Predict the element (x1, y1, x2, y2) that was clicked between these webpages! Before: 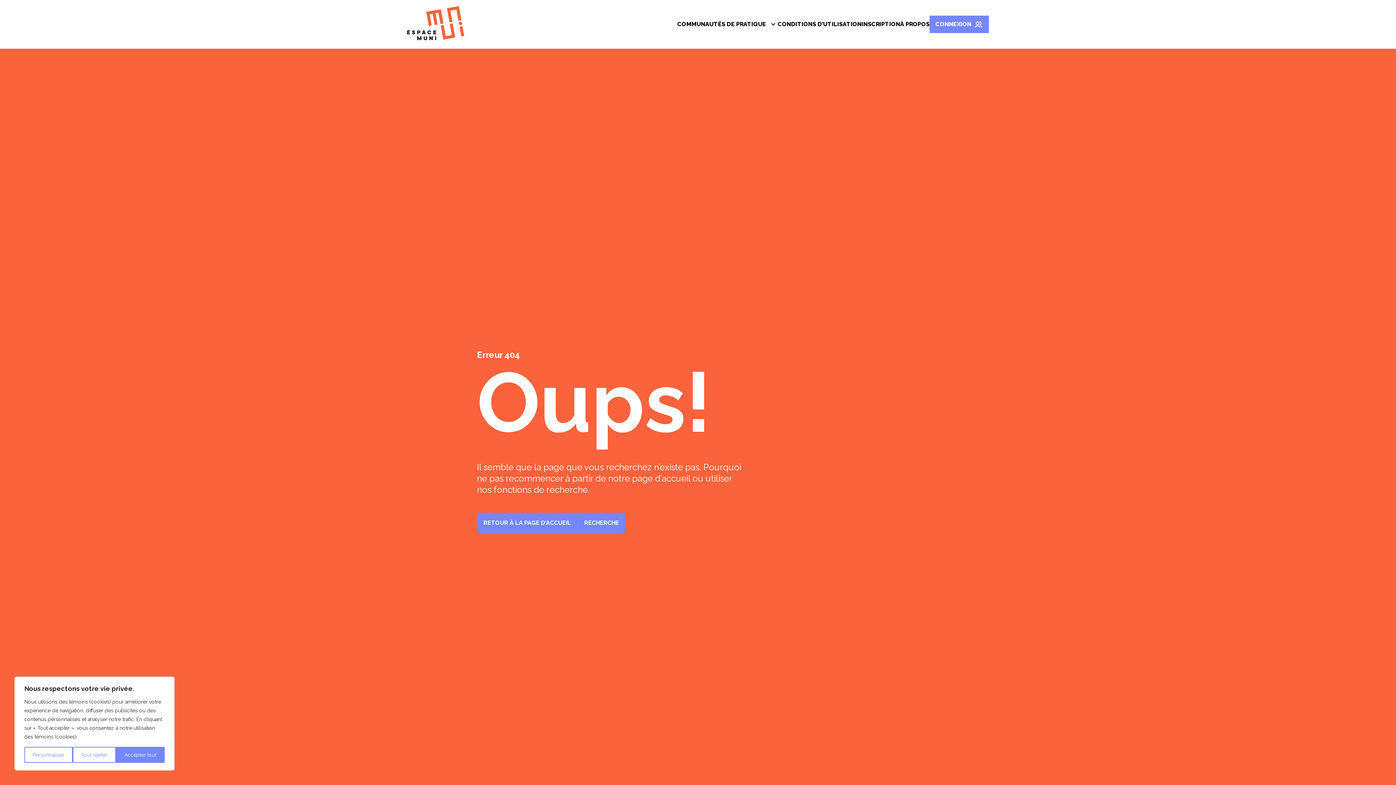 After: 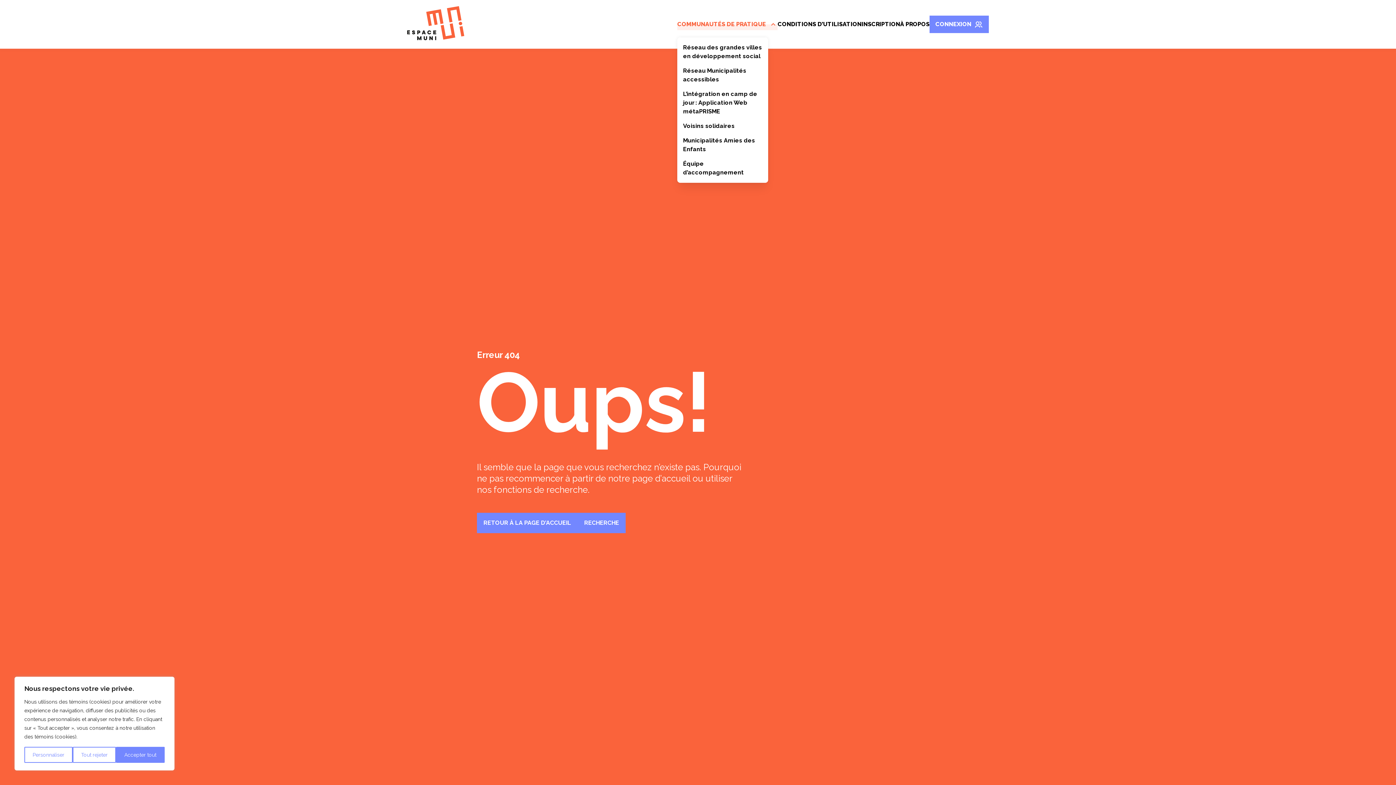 Action: label: COMMUNAUTÉS DE PRATIQUE
OUVRIR/FERMER LE SOUS-MENU bbox: (677, 18, 777, 30)